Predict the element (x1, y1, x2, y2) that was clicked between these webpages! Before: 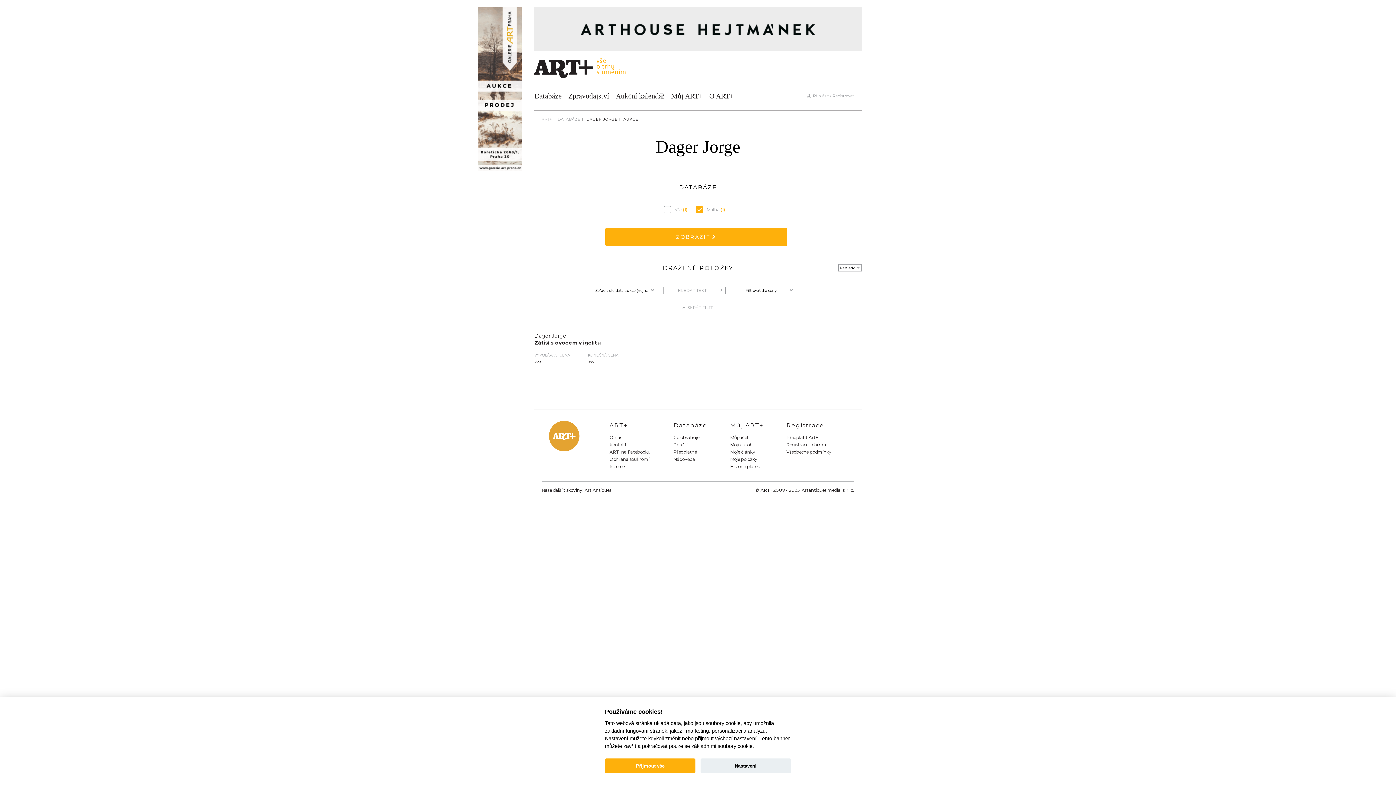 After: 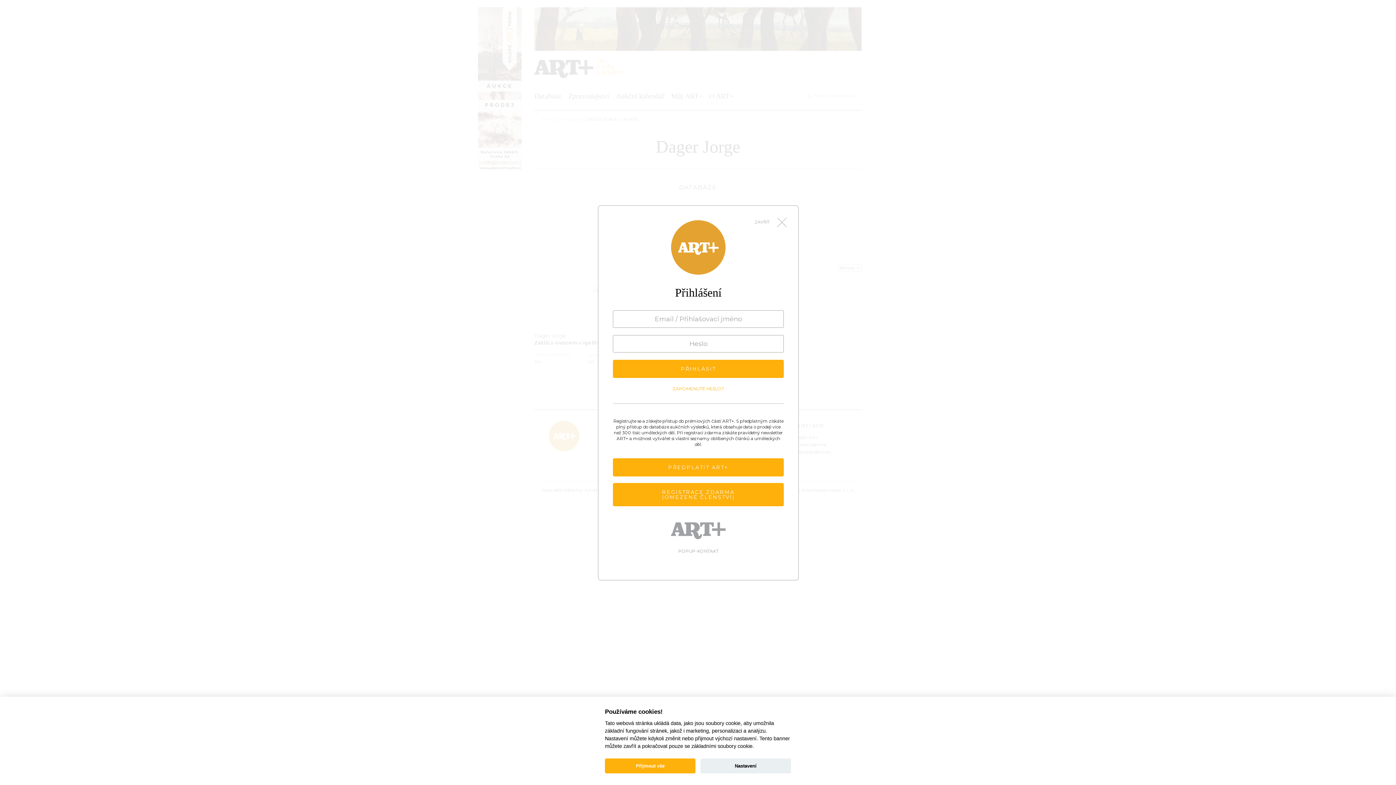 Action: bbox: (807, 93, 858, 99) label:   Přihlásit / Registrovat